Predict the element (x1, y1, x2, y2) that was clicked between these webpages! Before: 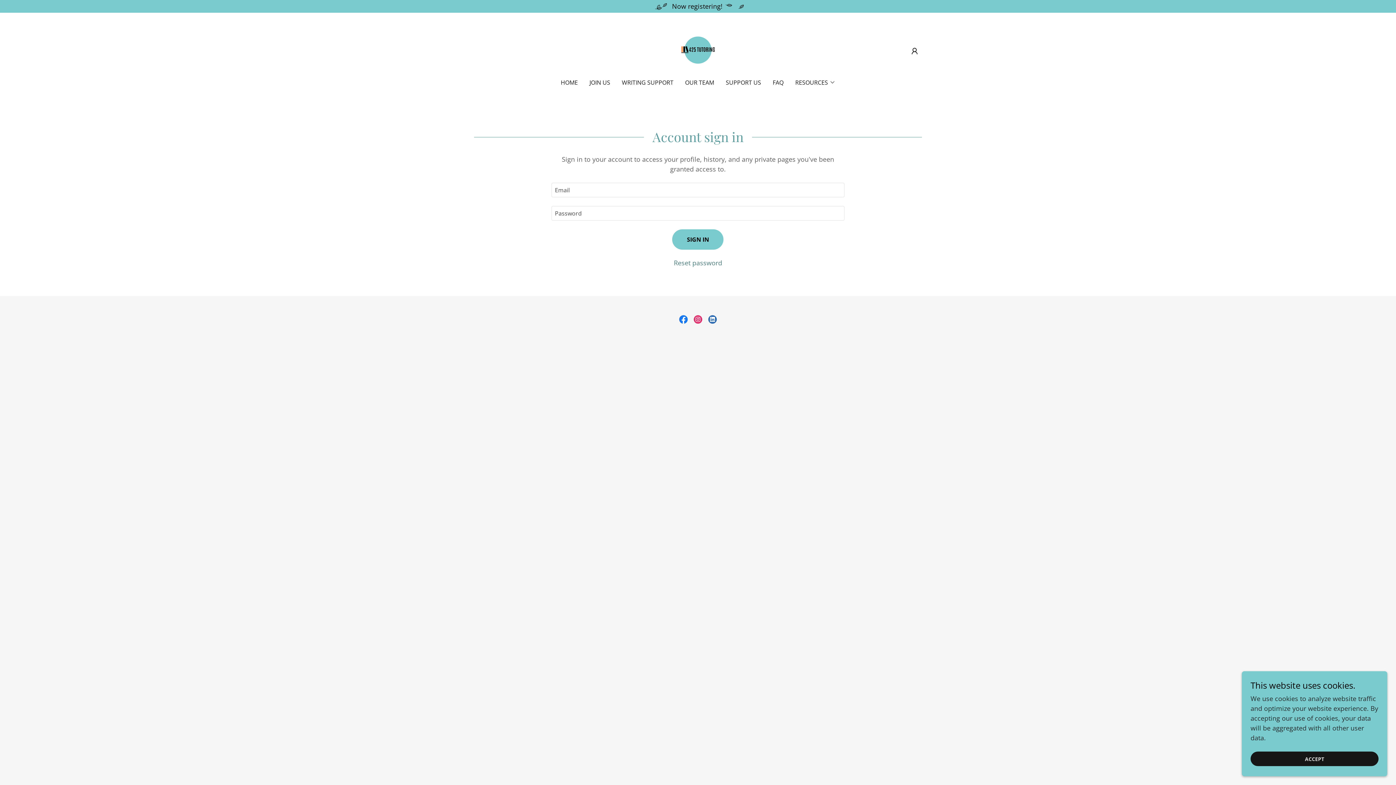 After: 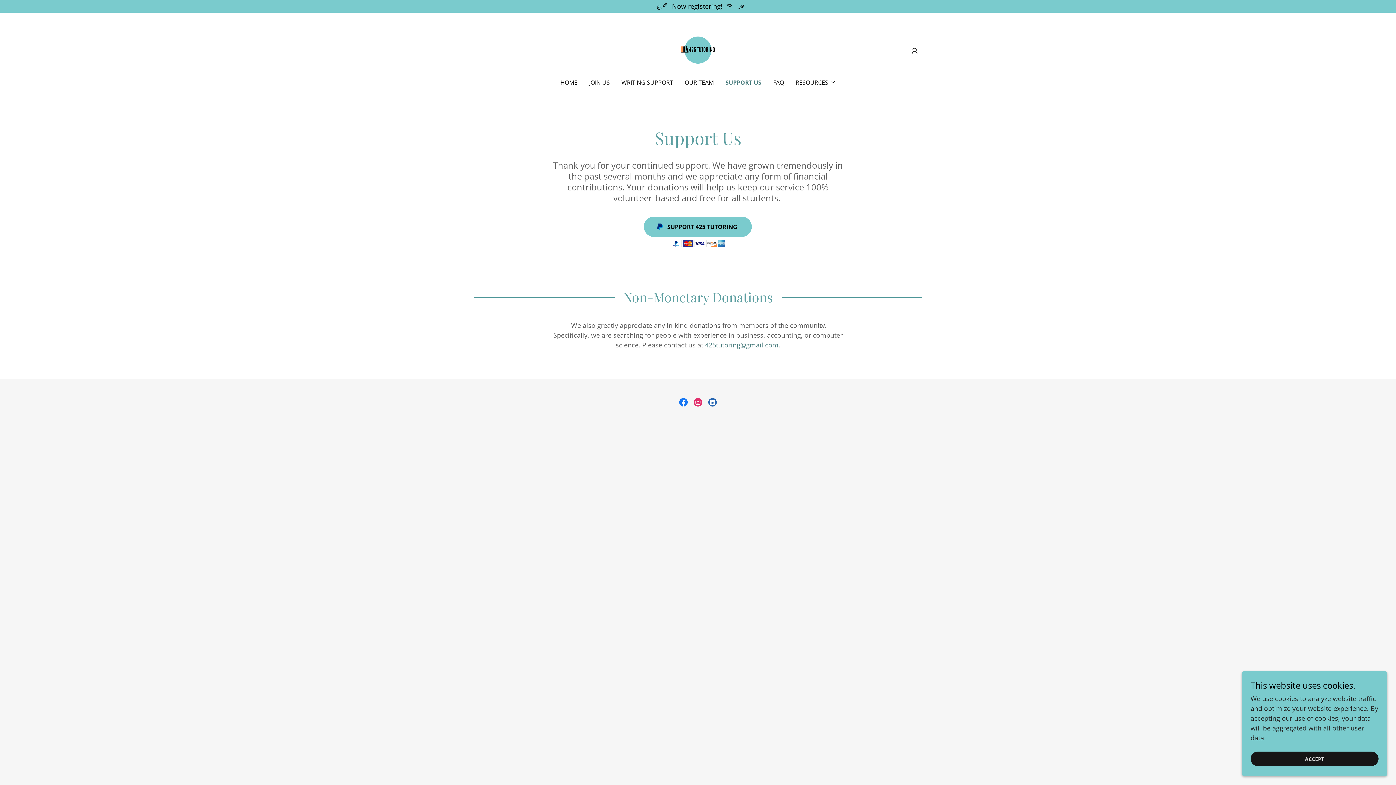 Action: label: SUPPORT US bbox: (723, 76, 763, 89)